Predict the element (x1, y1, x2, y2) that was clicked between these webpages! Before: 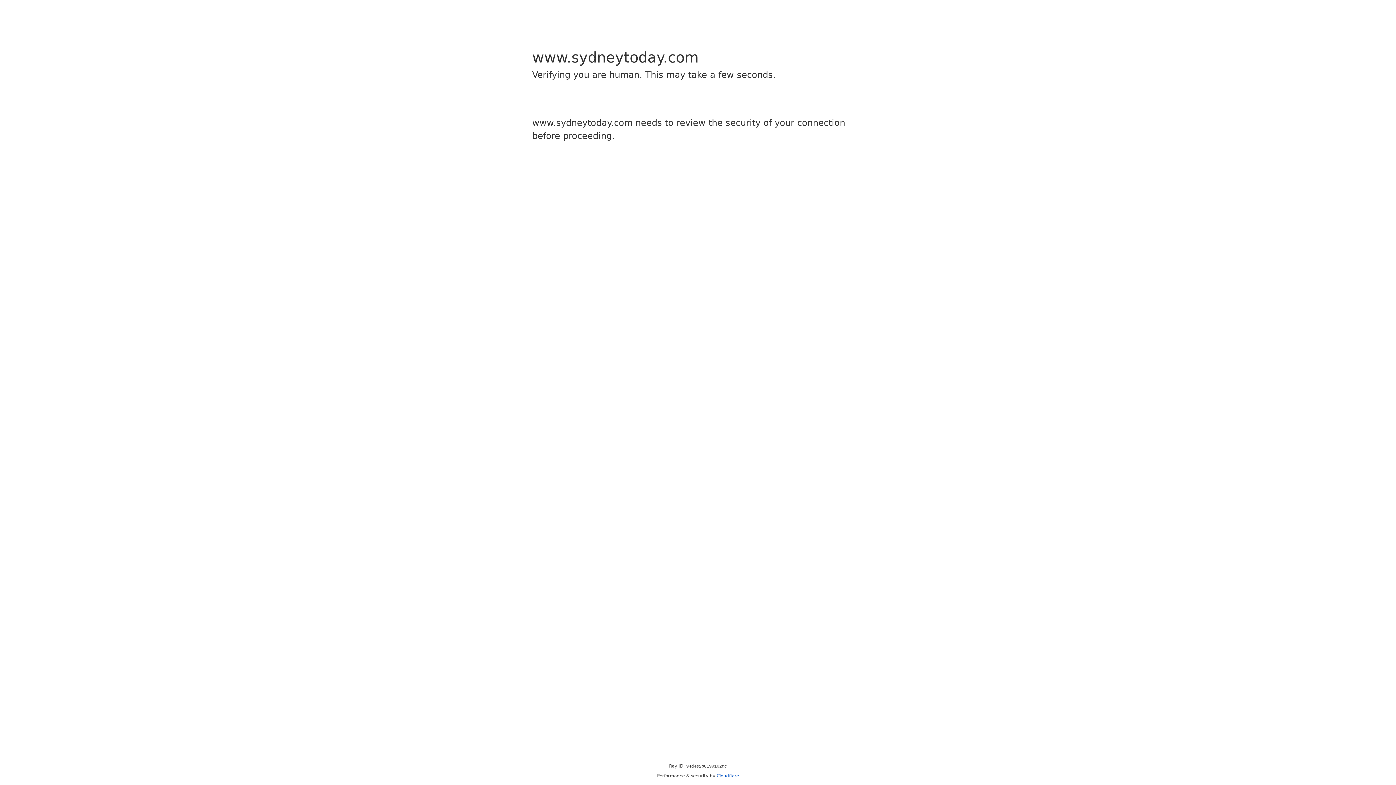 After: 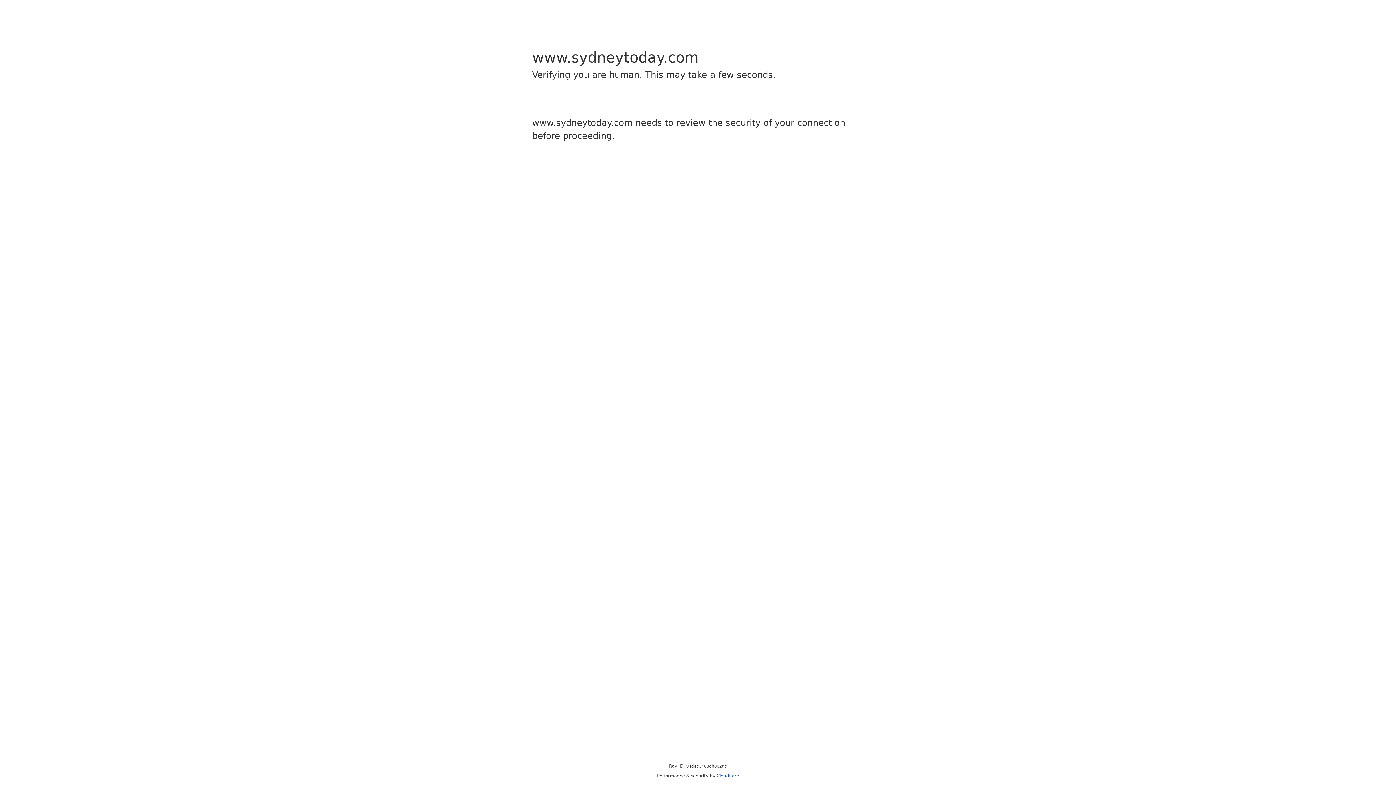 Action: bbox: (716, 773, 739, 778) label: Cloudflare